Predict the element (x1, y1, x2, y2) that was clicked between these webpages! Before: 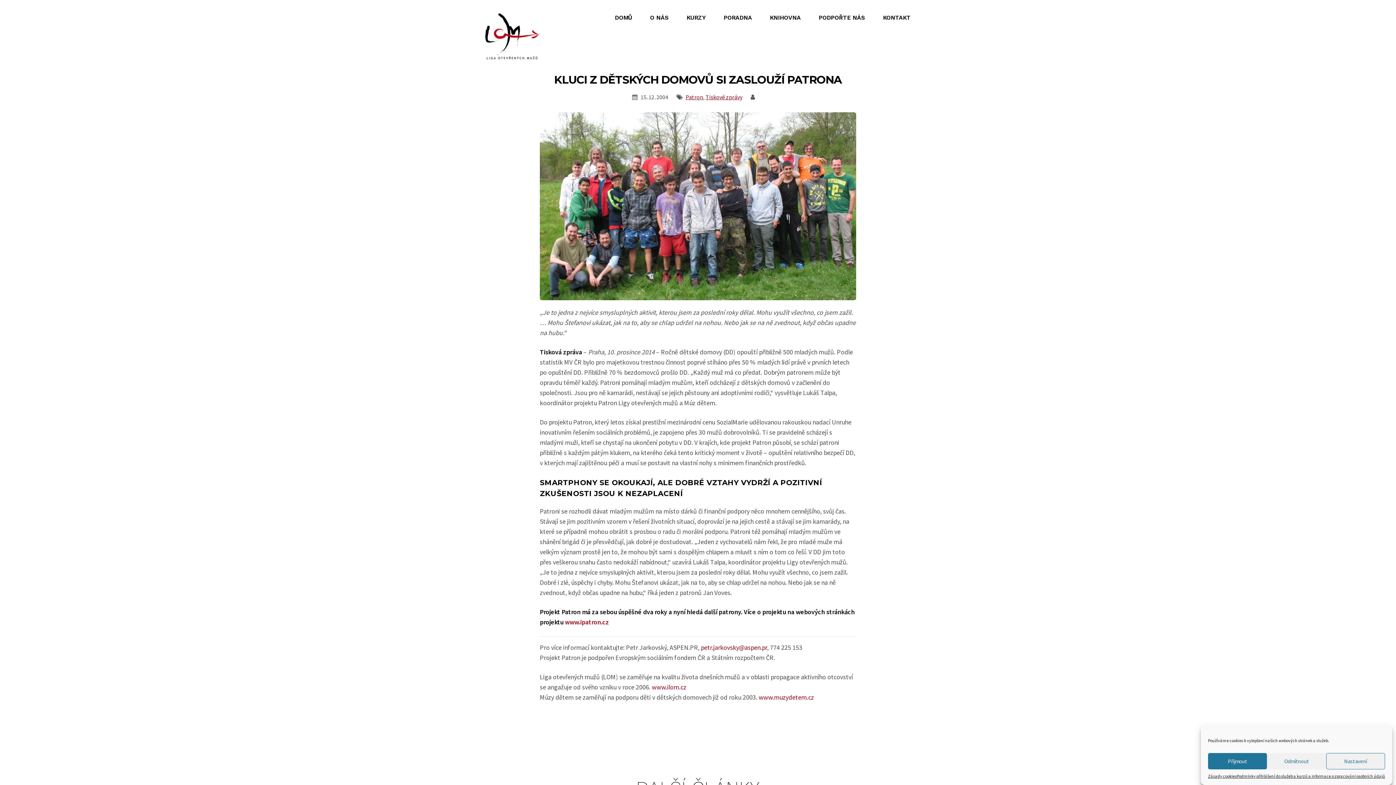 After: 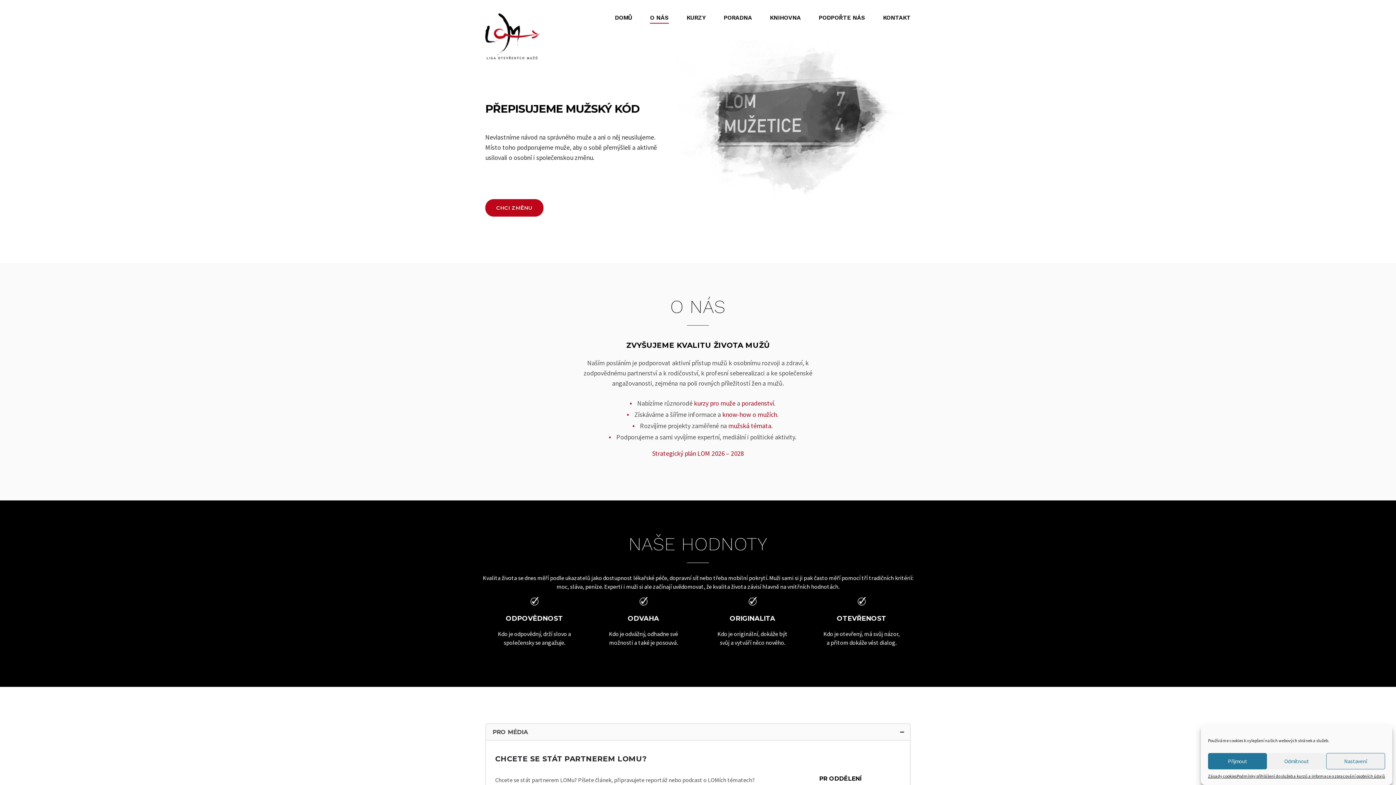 Action: label: O NÁS bbox: (641, 10, 677, 25)